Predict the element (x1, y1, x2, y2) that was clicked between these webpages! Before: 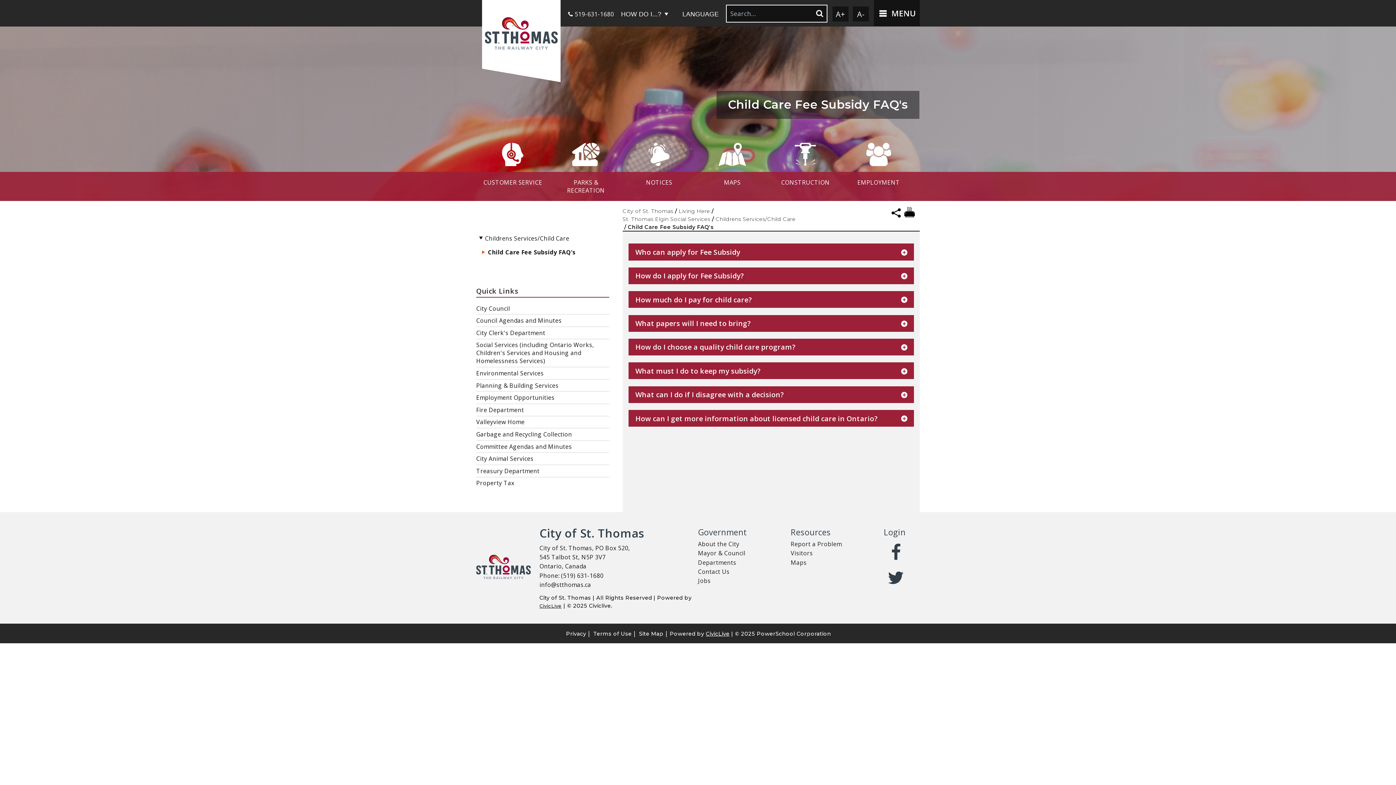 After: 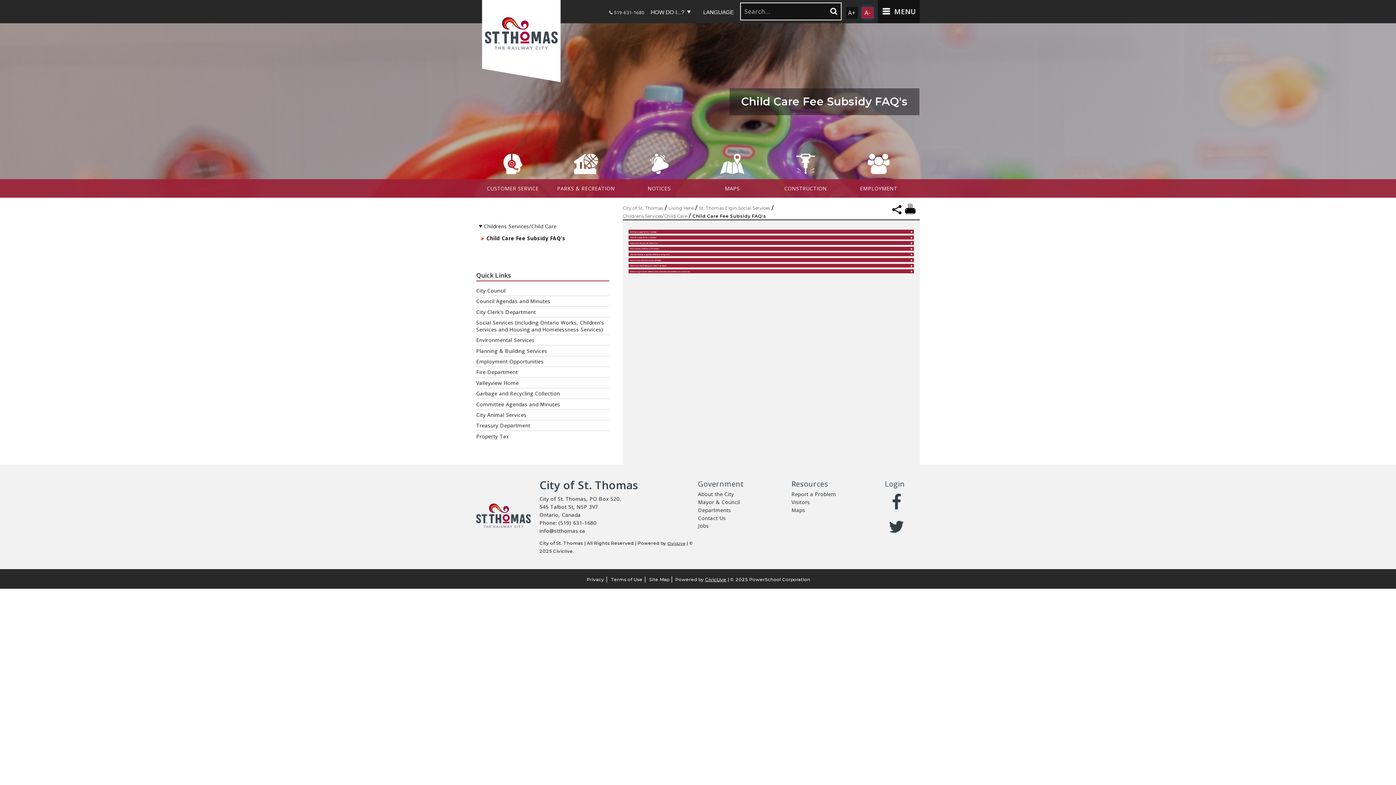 Action: label: A- bbox: (853, 6, 869, 21)